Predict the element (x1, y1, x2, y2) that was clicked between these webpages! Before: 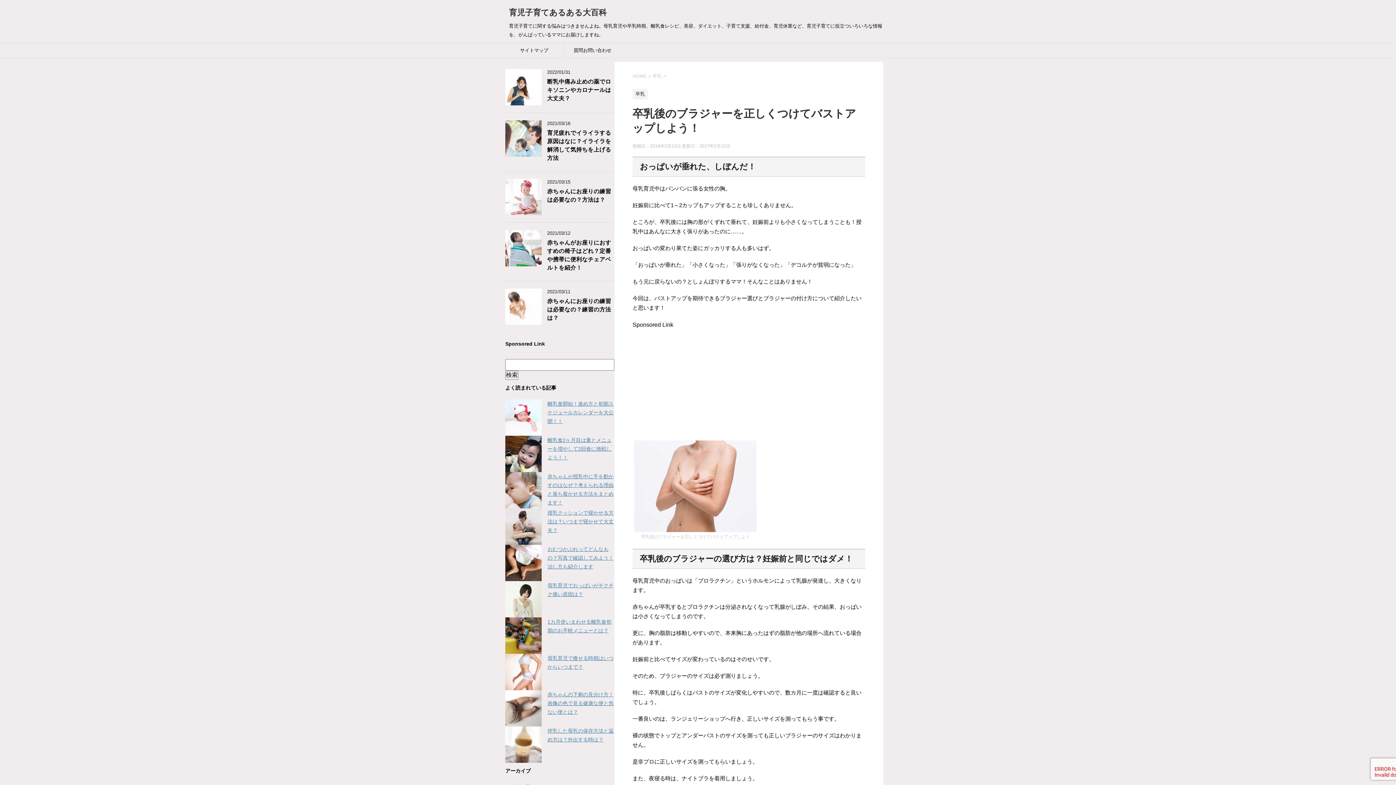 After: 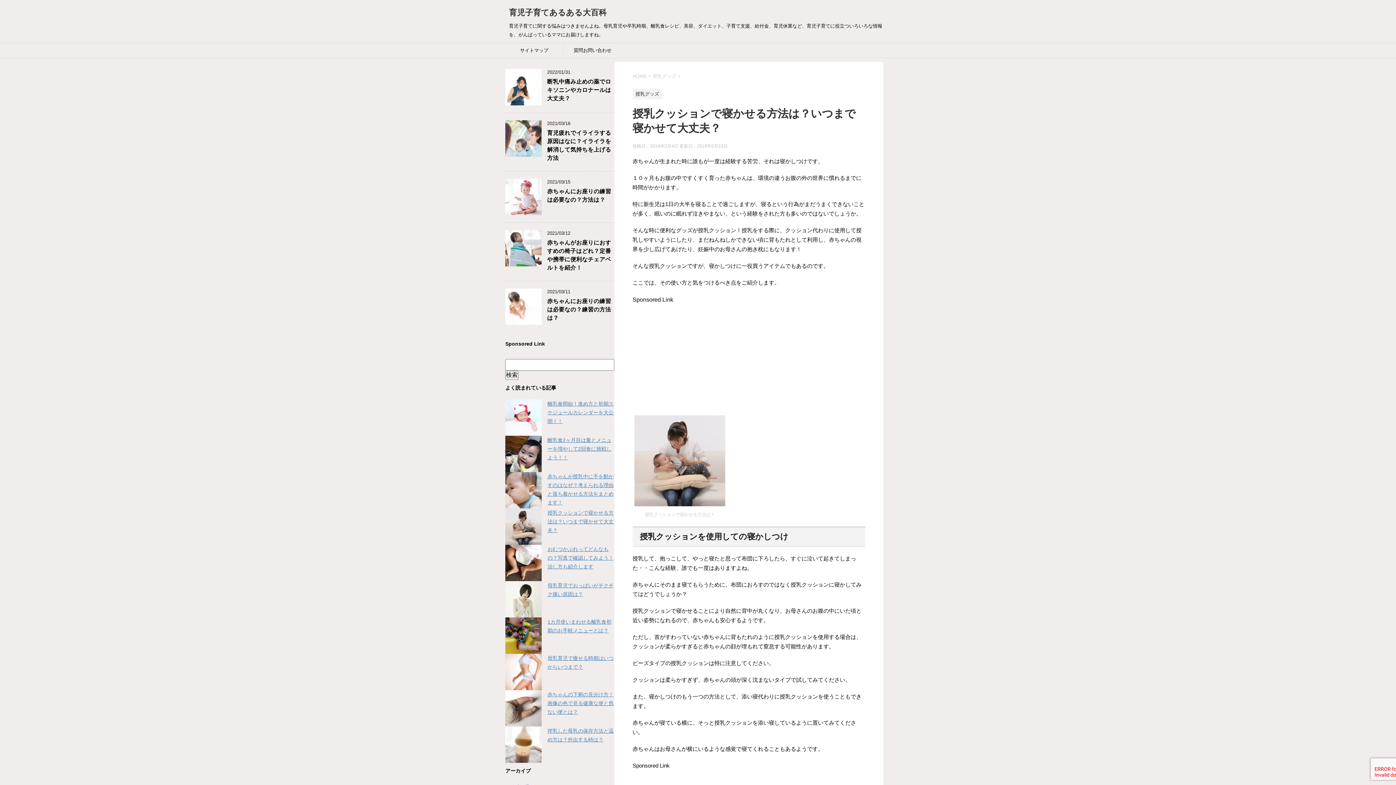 Action: label: 授乳クッションで寝かせる方法は？いつまで寝かせて大丈夫？ bbox: (547, 510, 613, 533)